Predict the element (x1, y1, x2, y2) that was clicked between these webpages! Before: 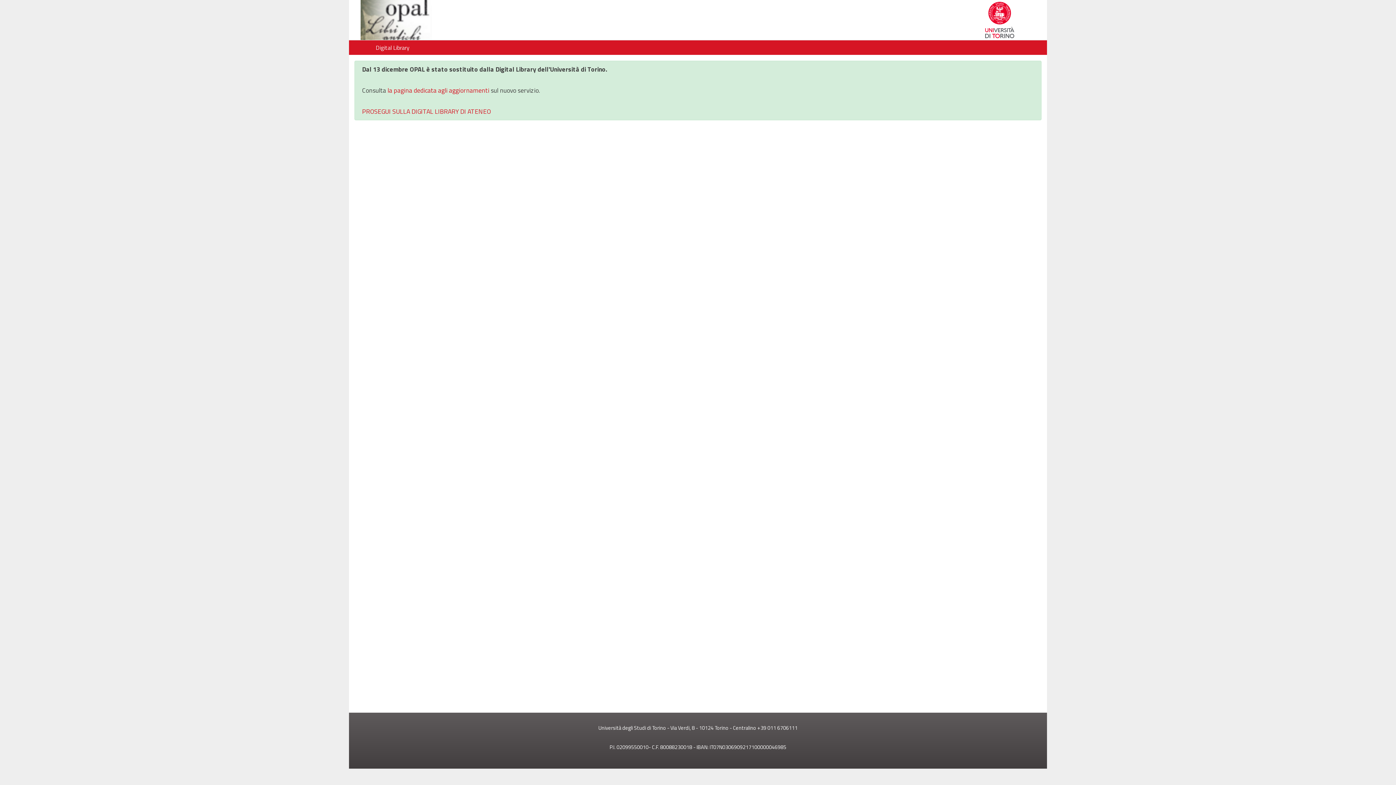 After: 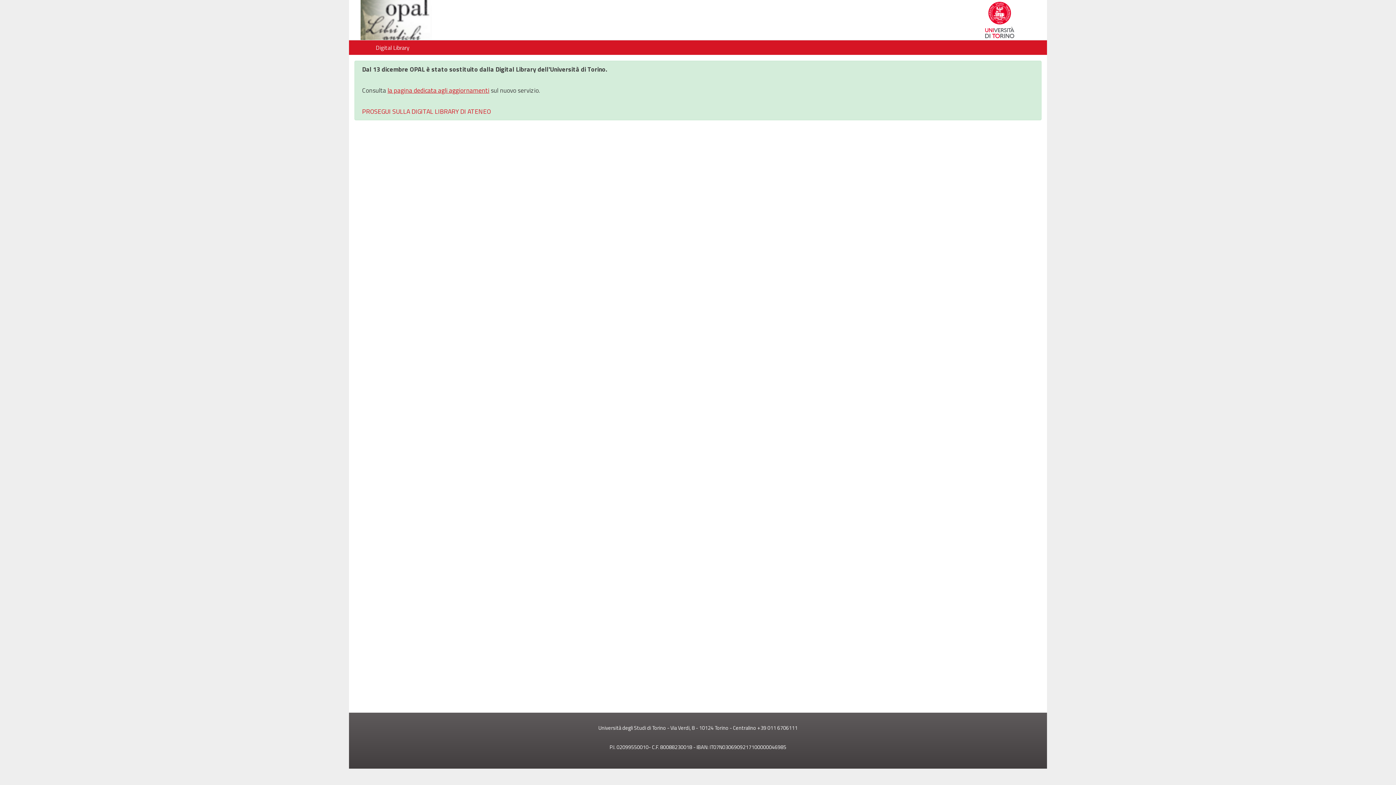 Action: label: la pagina dedicata agli aggiornamenti bbox: (387, 85, 489, 95)